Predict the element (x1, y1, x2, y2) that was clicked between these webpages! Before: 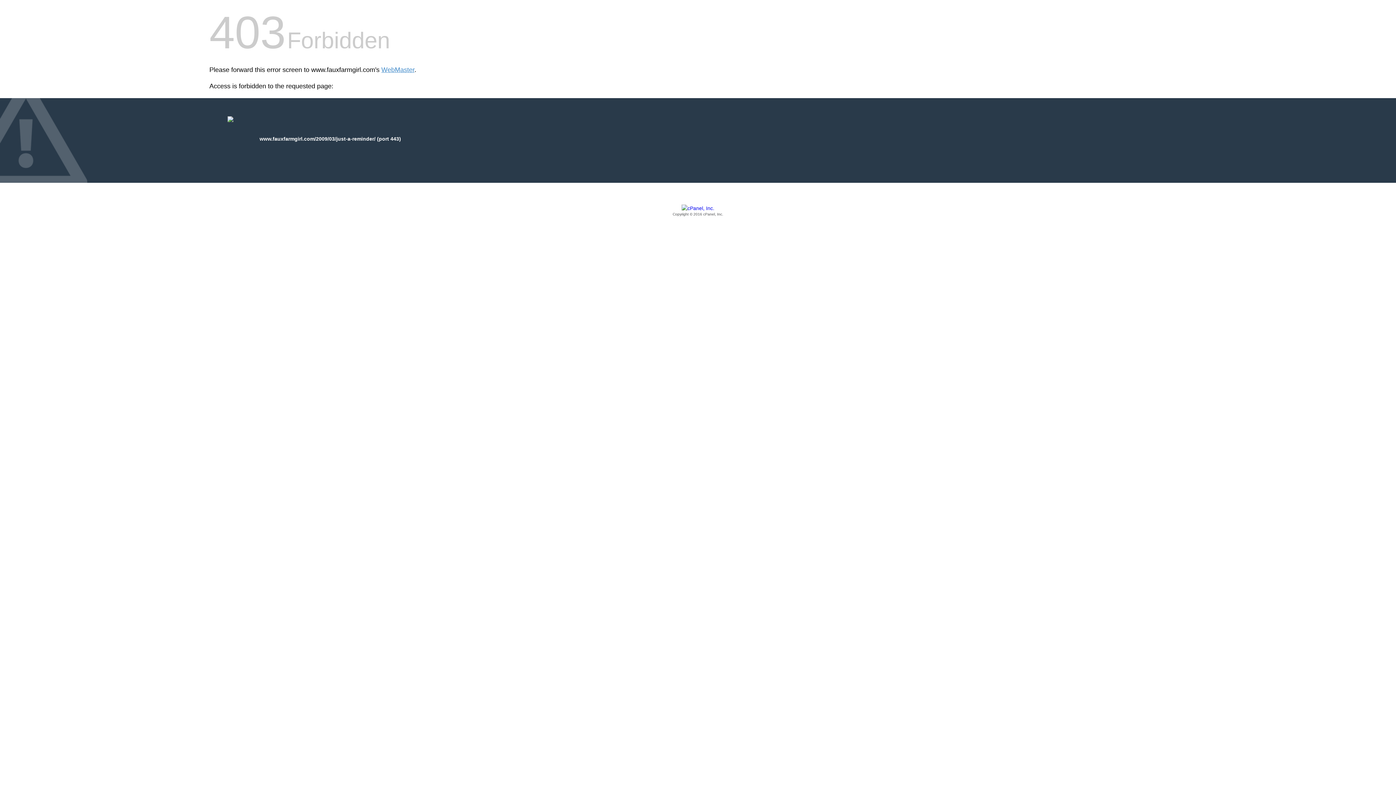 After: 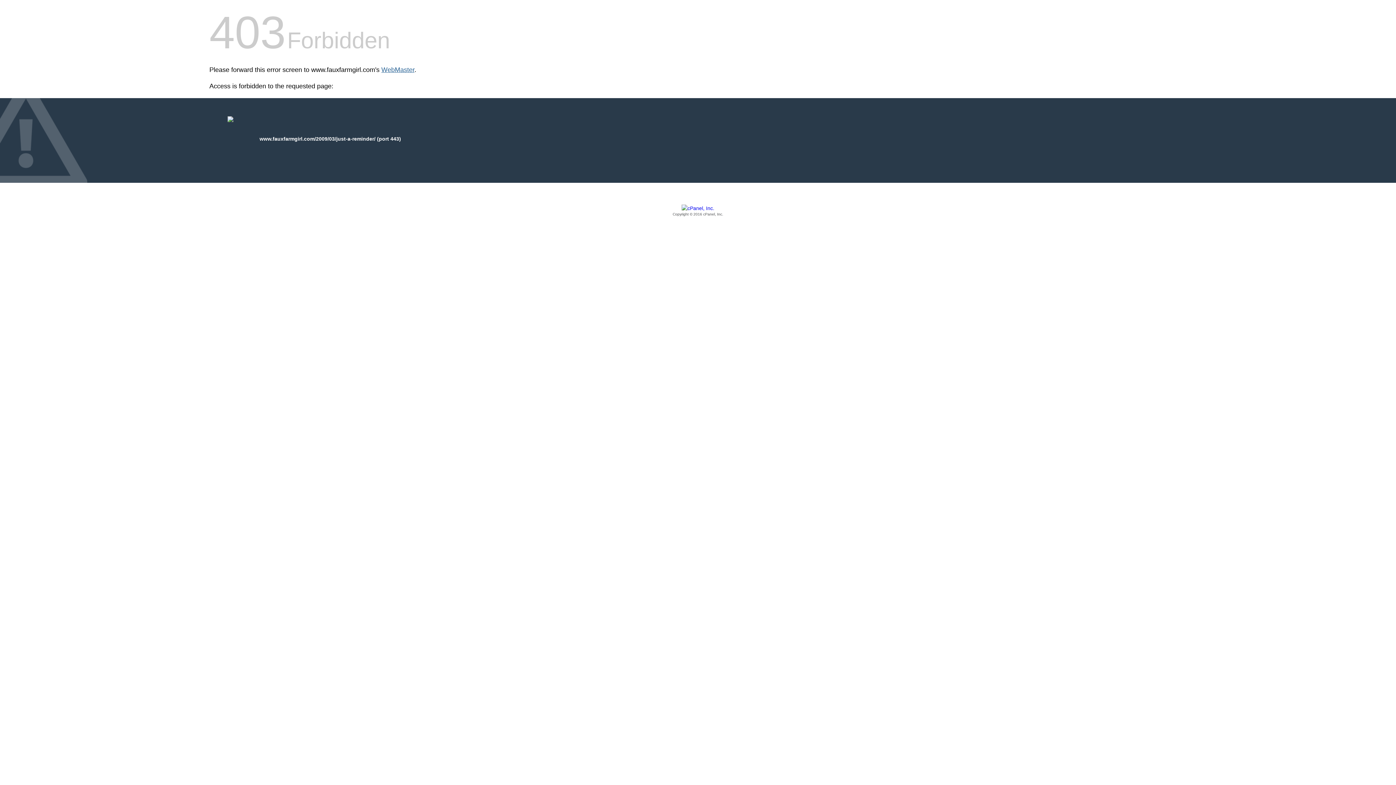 Action: label: WebMaster bbox: (381, 66, 414, 73)